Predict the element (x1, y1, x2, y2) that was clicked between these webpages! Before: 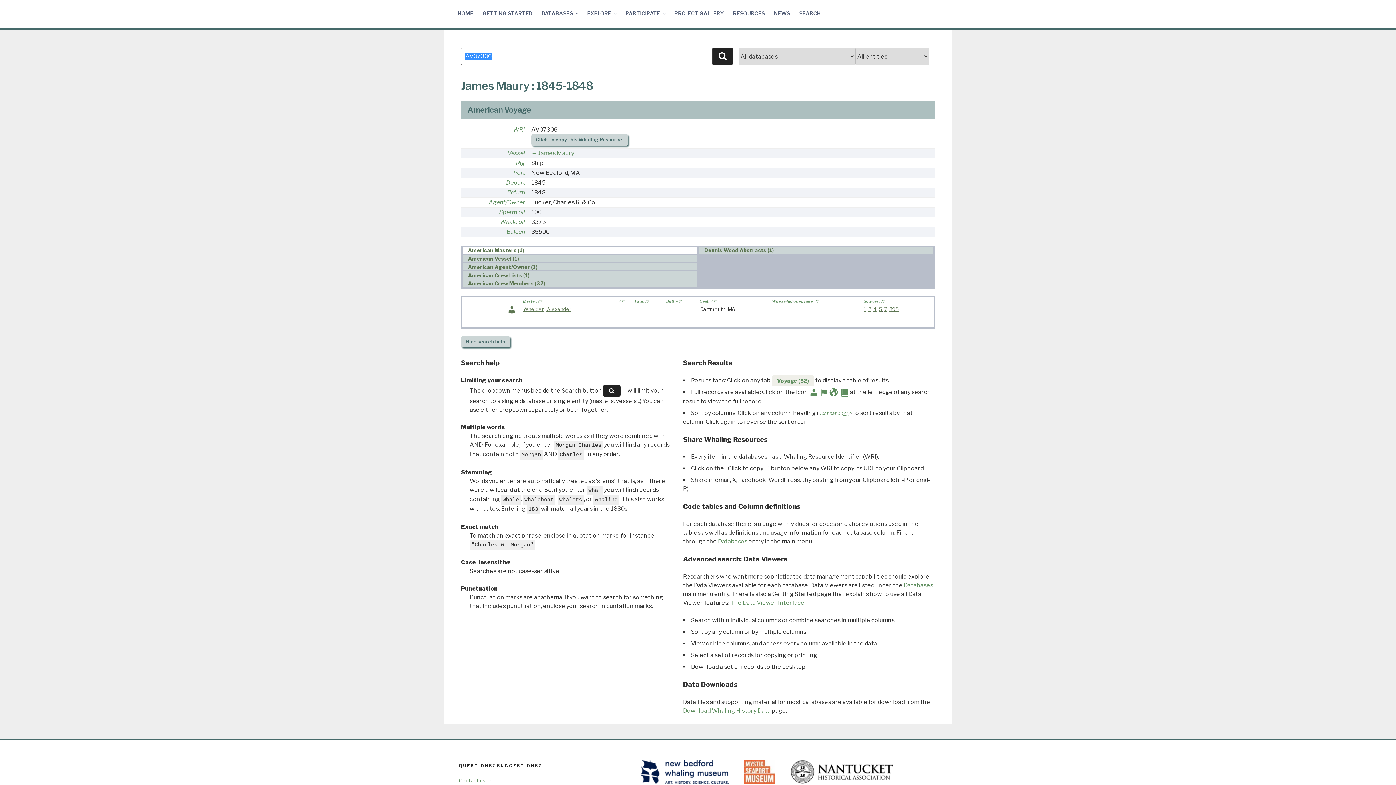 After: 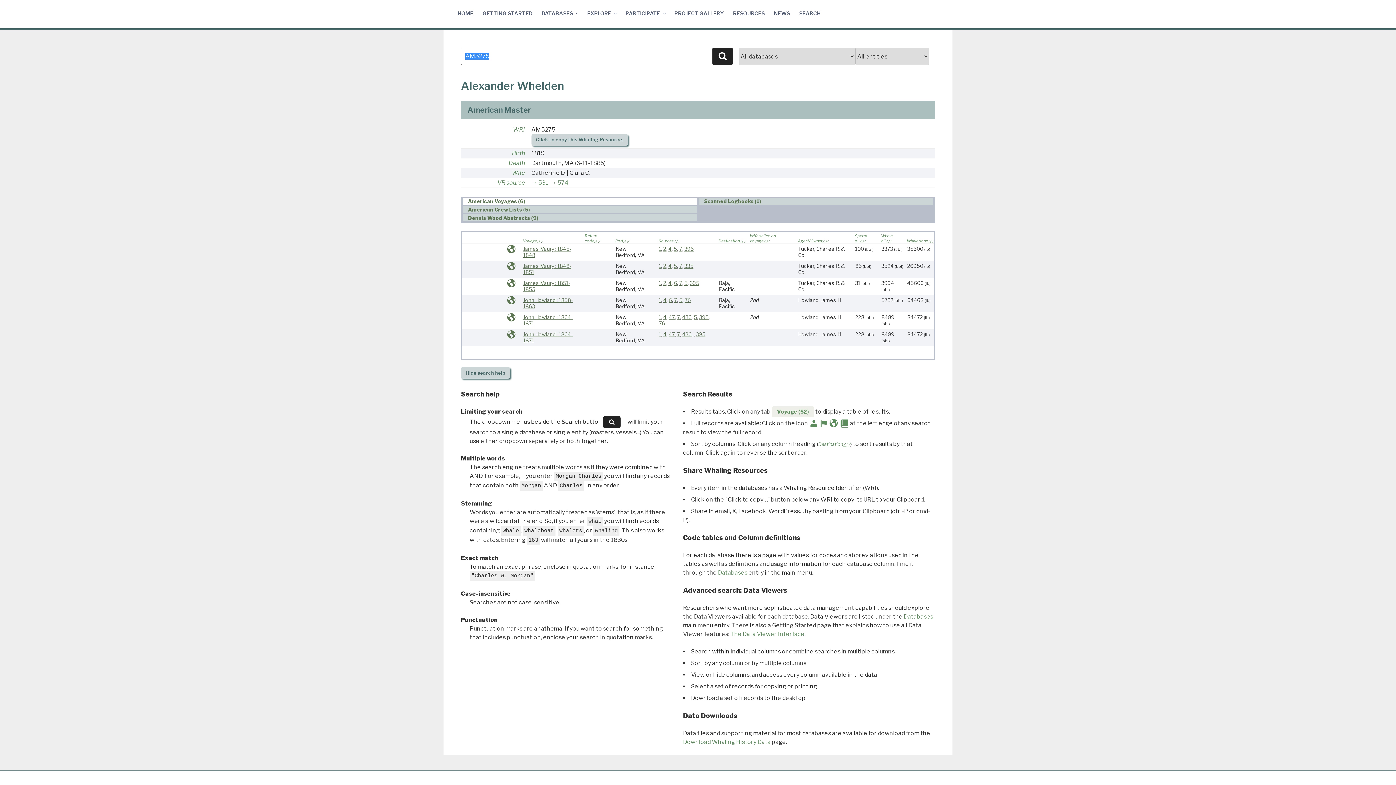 Action: label: Whelden, Alexander bbox: (523, 306, 571, 312)